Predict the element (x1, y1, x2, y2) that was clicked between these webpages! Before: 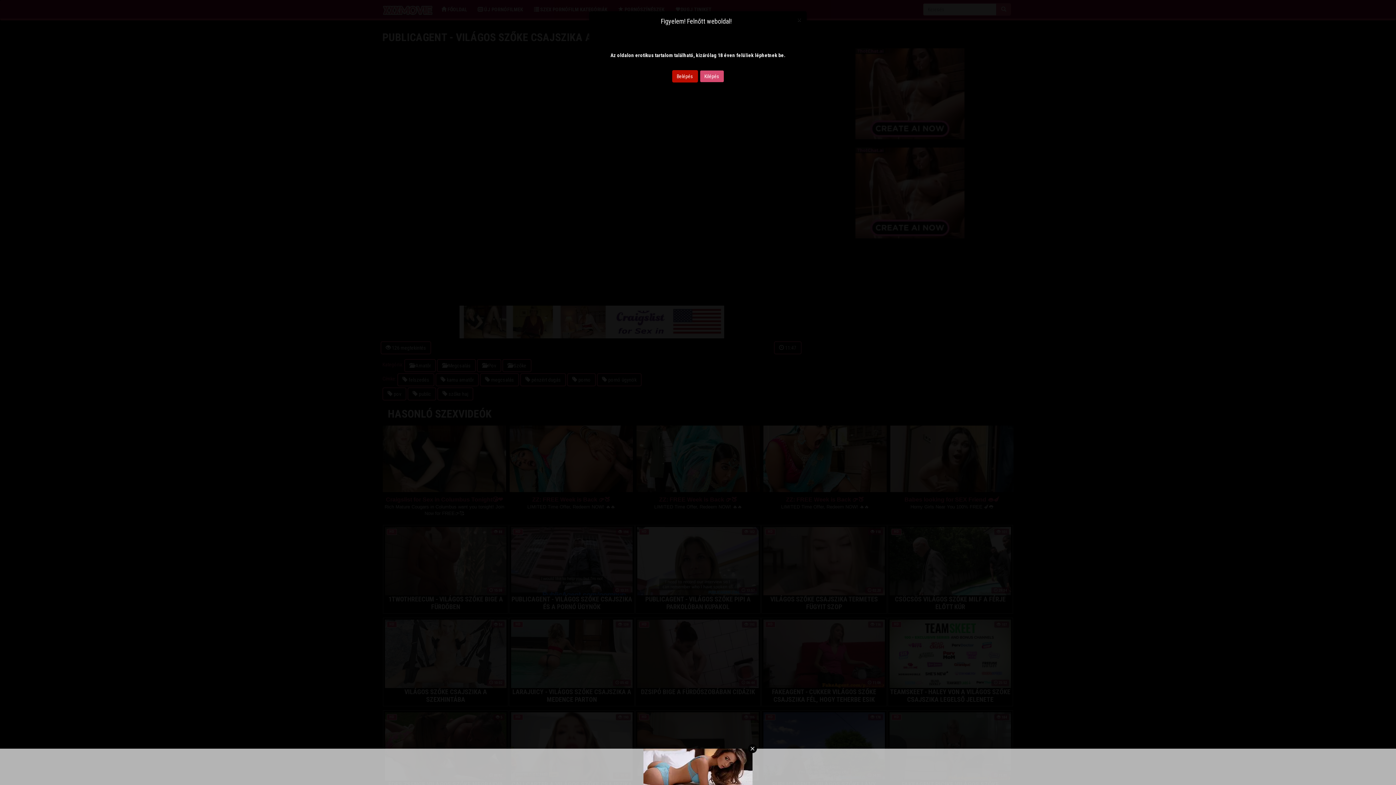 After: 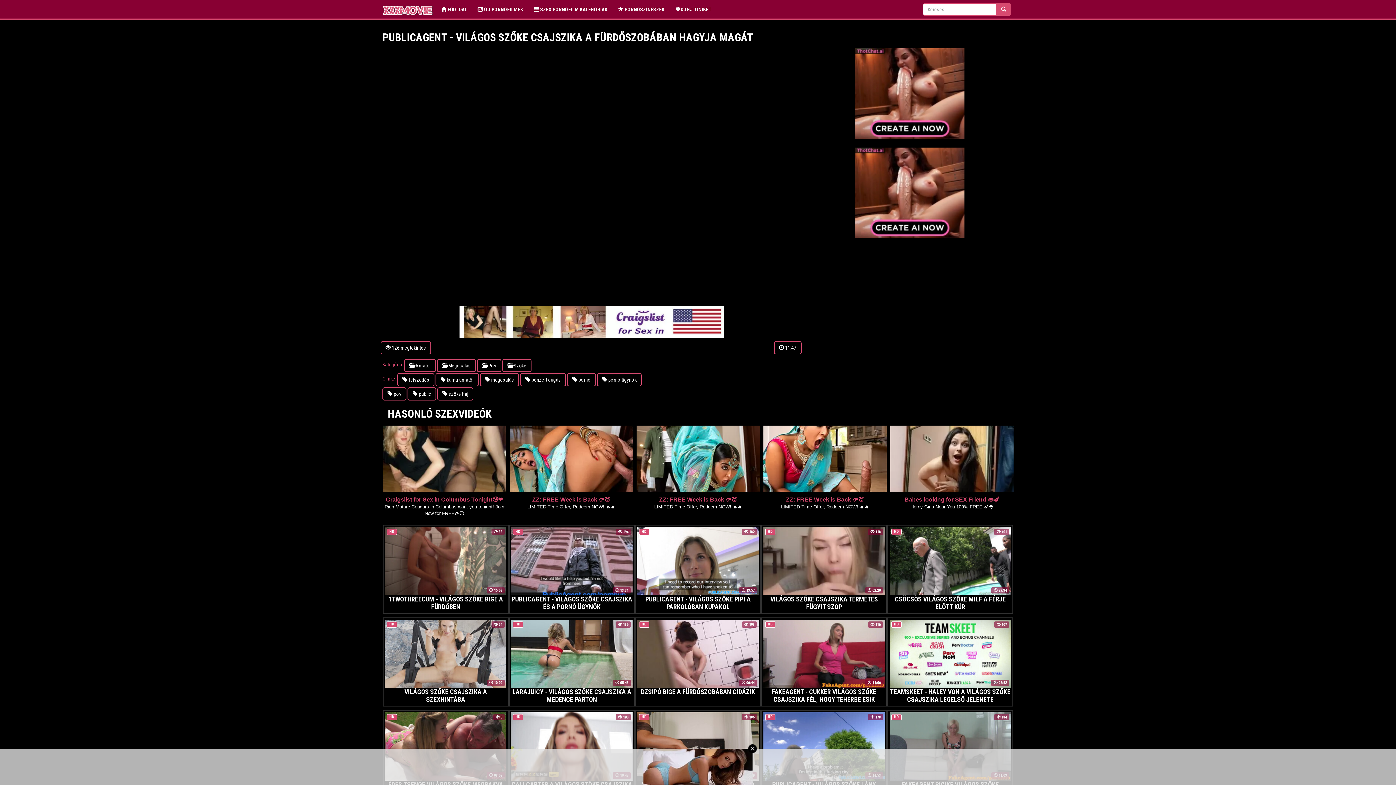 Action: label: Close bbox: (797, 16, 801, 23)